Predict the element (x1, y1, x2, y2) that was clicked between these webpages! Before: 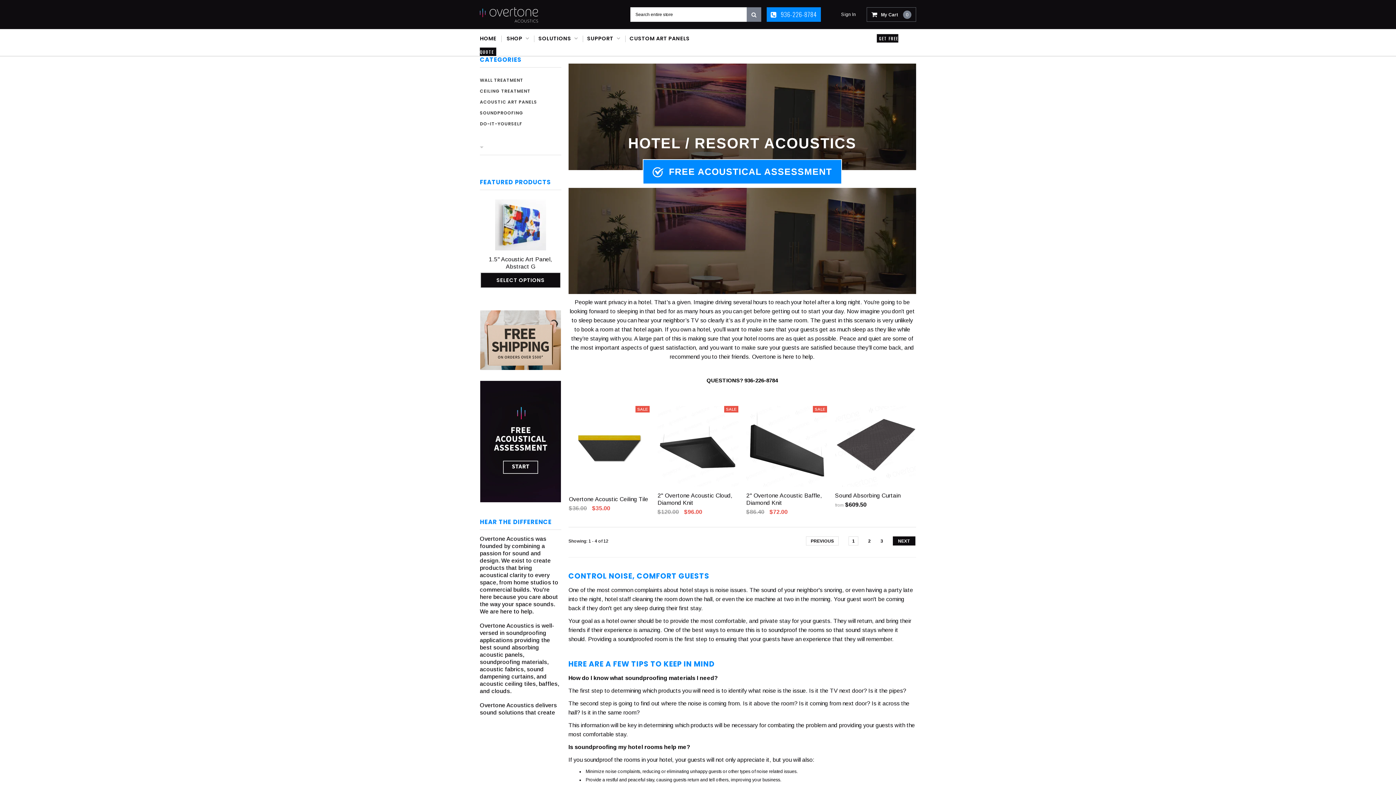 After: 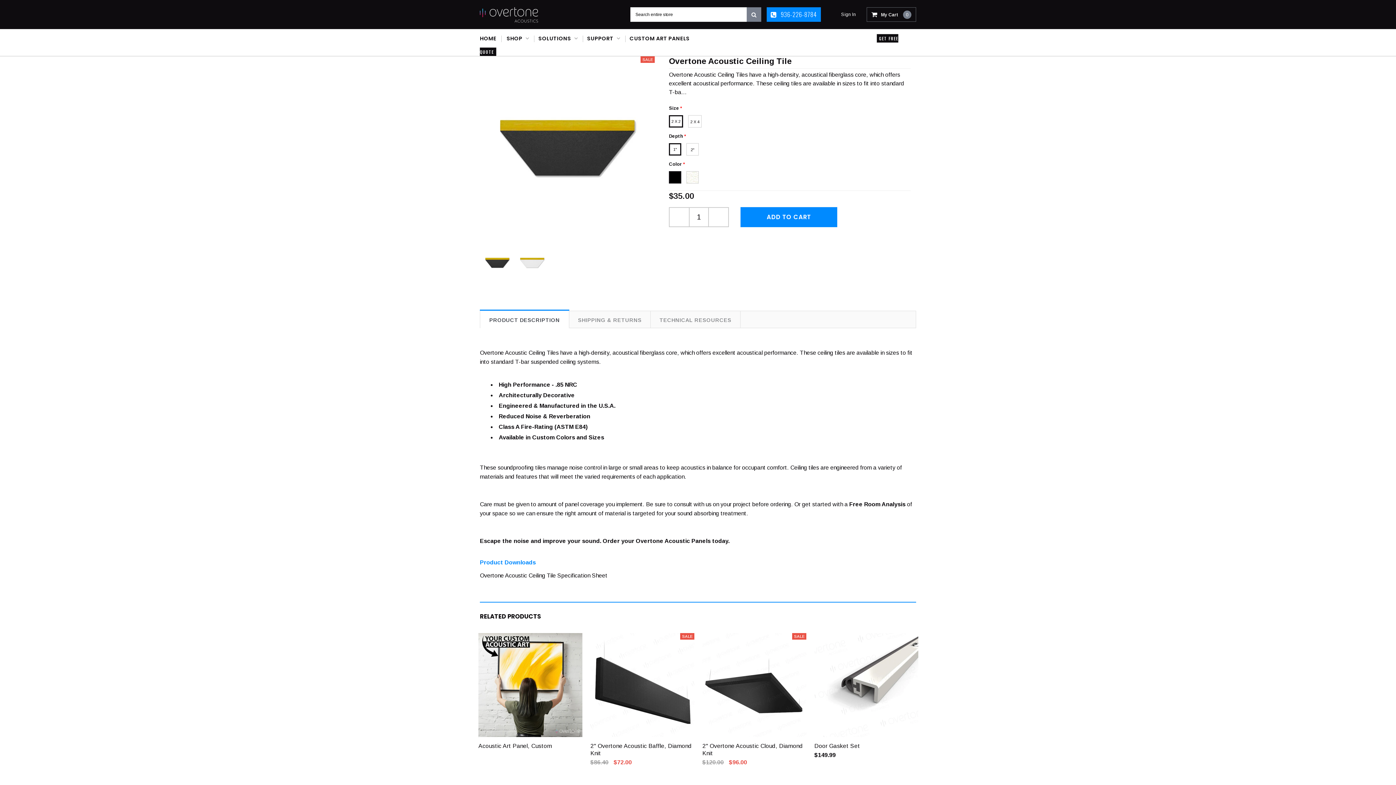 Action: bbox: (568, 496, 649, 503) label: Overtone Acoustic Ceiling Tile